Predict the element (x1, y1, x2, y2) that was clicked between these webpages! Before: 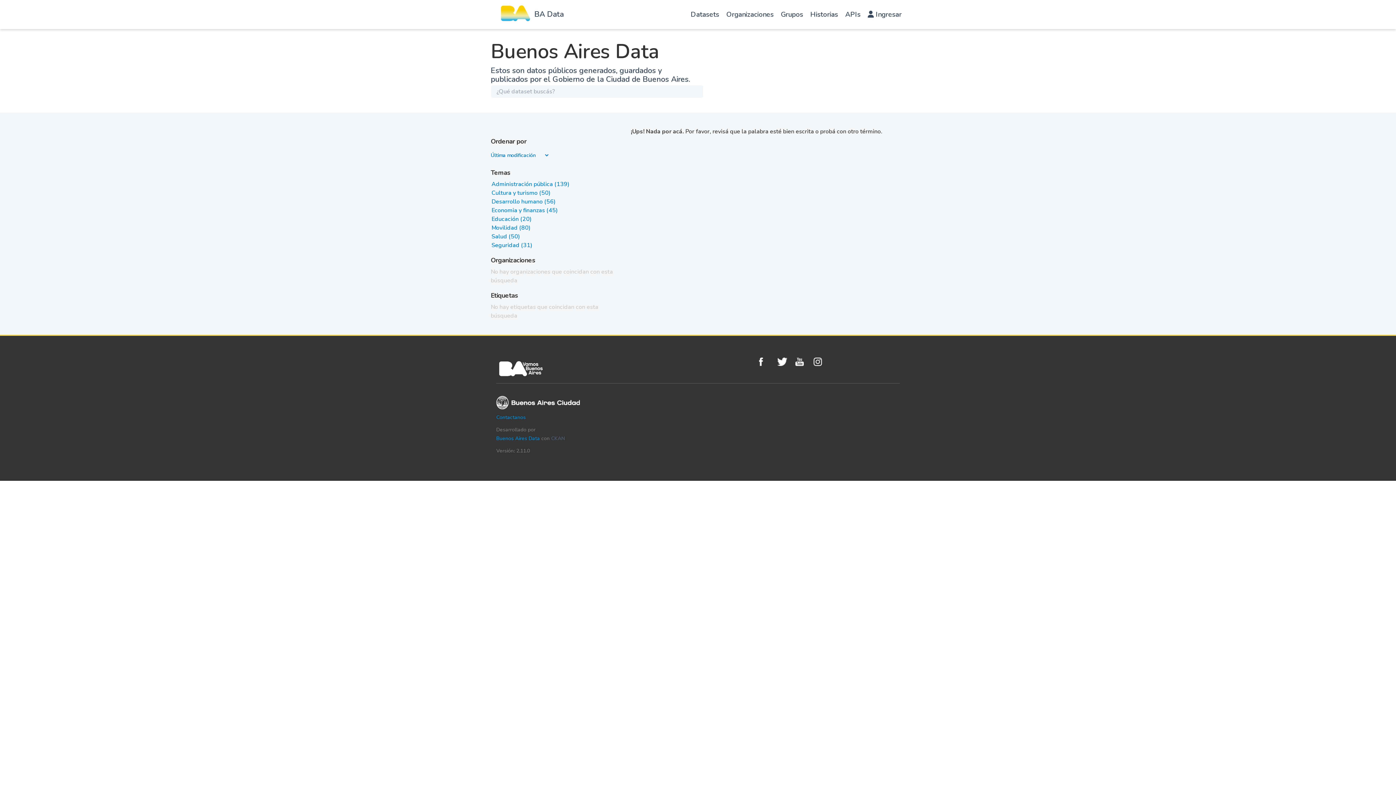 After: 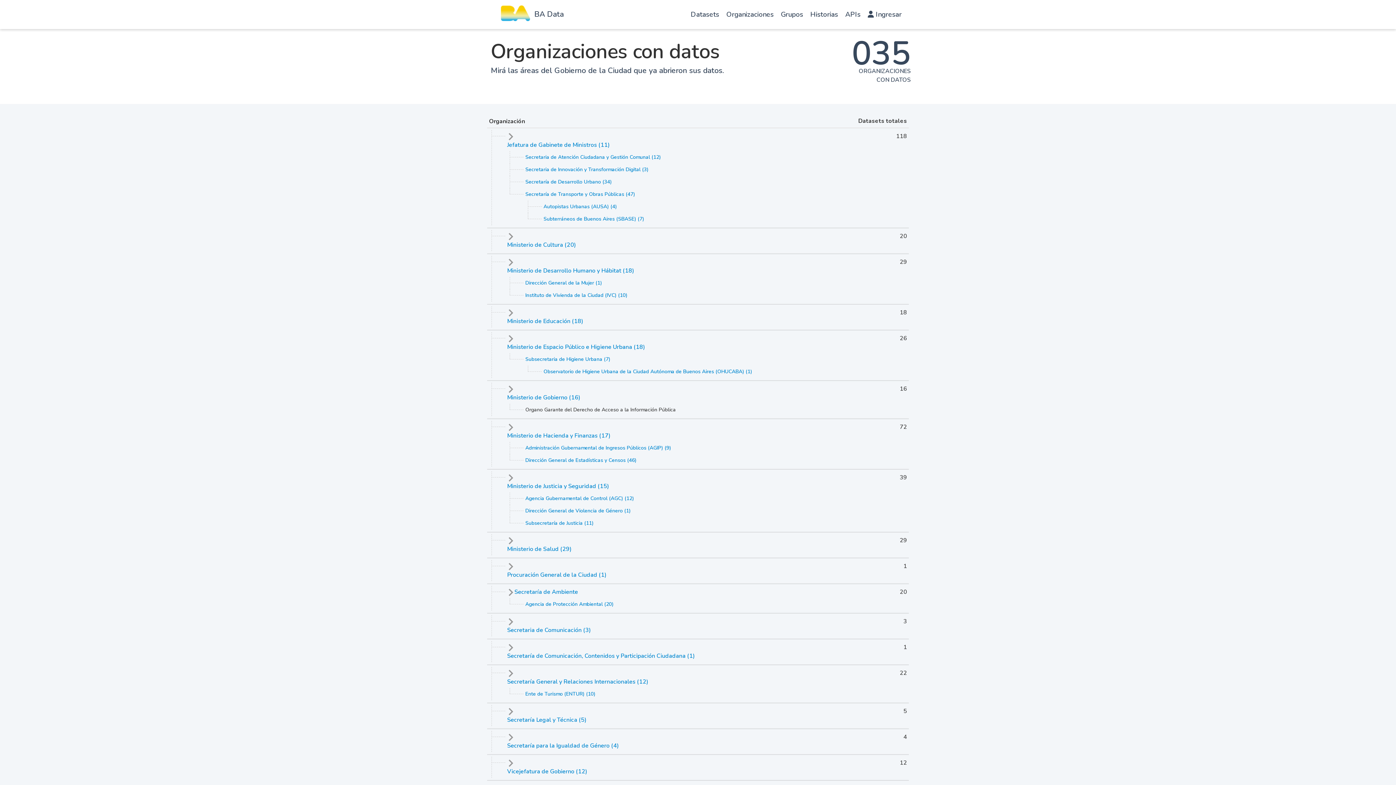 Action: bbox: (722, 1, 777, 30) label: Organizaciones